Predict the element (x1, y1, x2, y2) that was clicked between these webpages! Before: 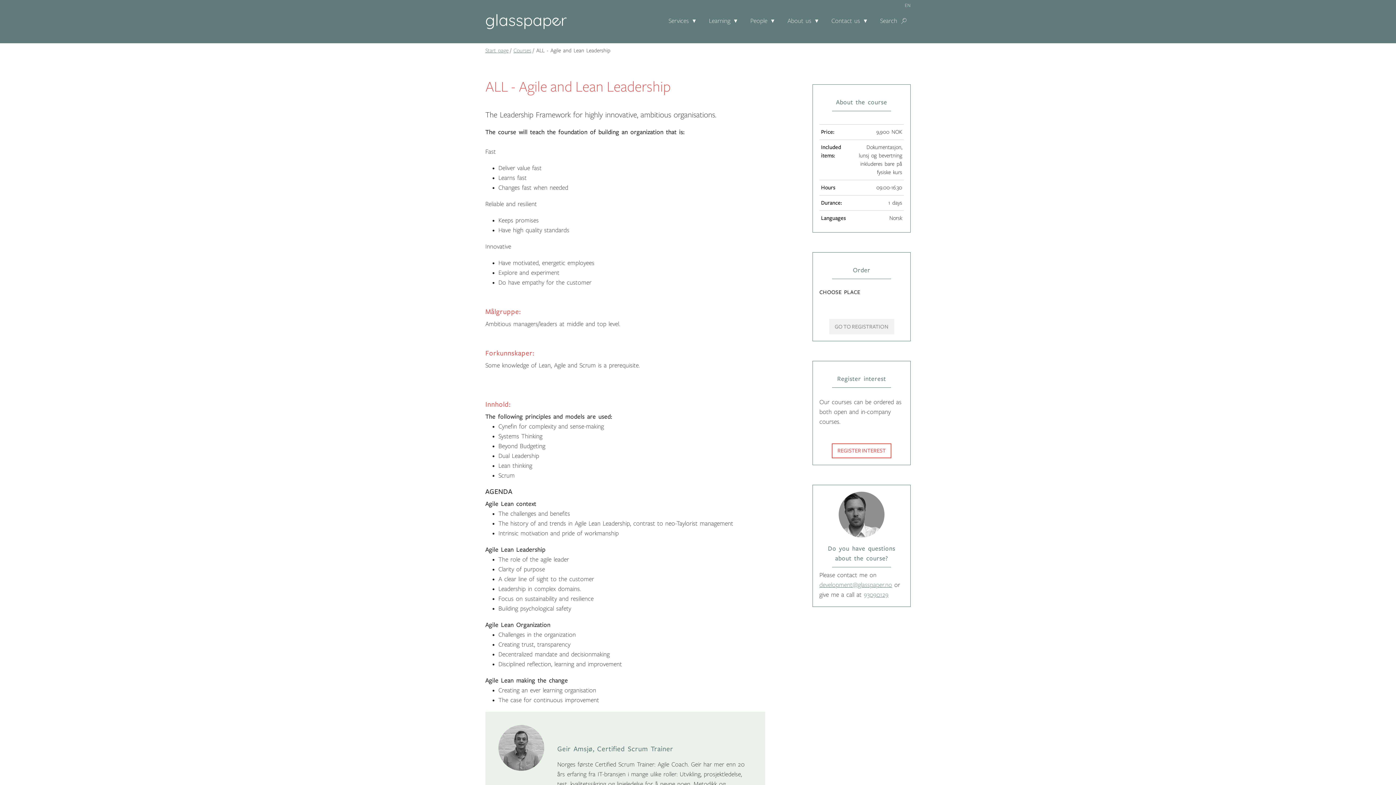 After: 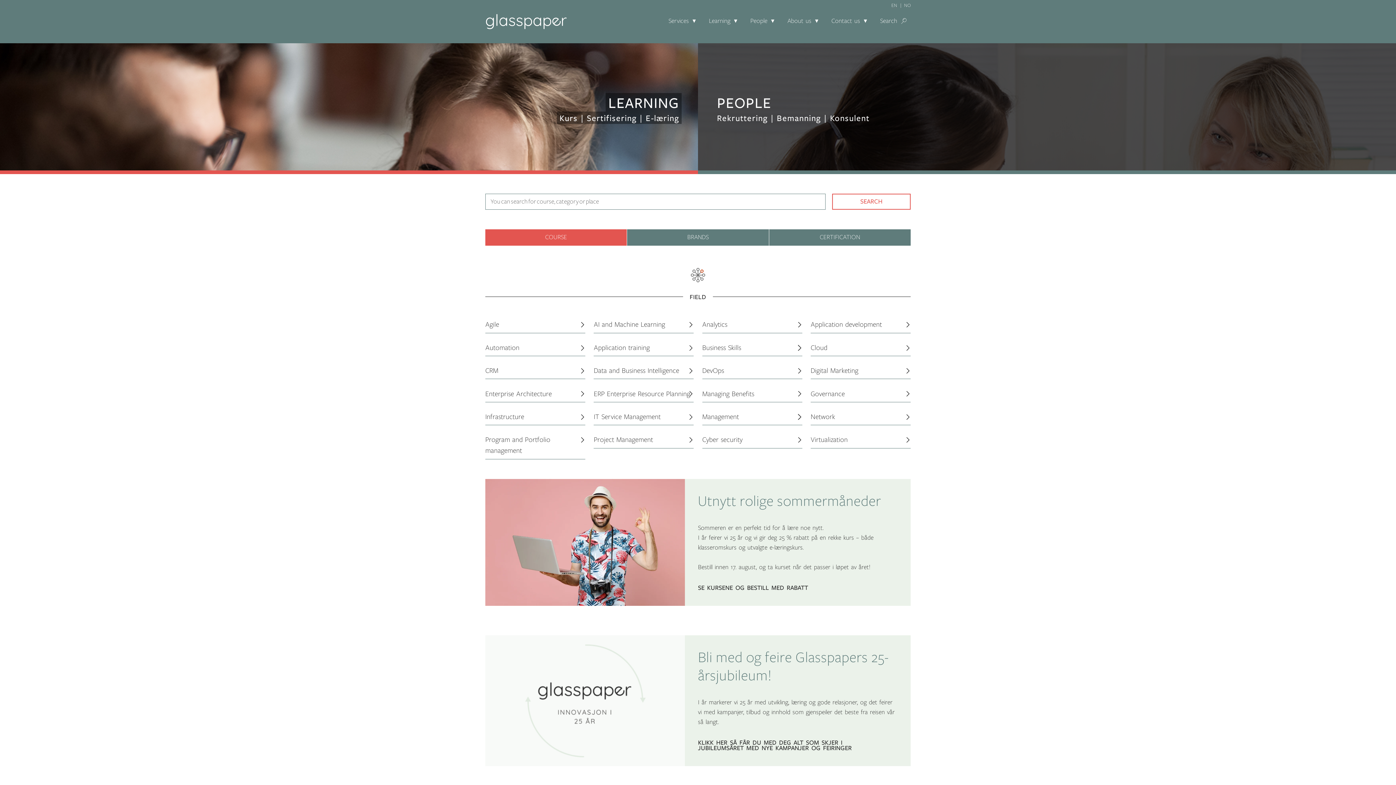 Action: bbox: (485, 13, 567, 30)